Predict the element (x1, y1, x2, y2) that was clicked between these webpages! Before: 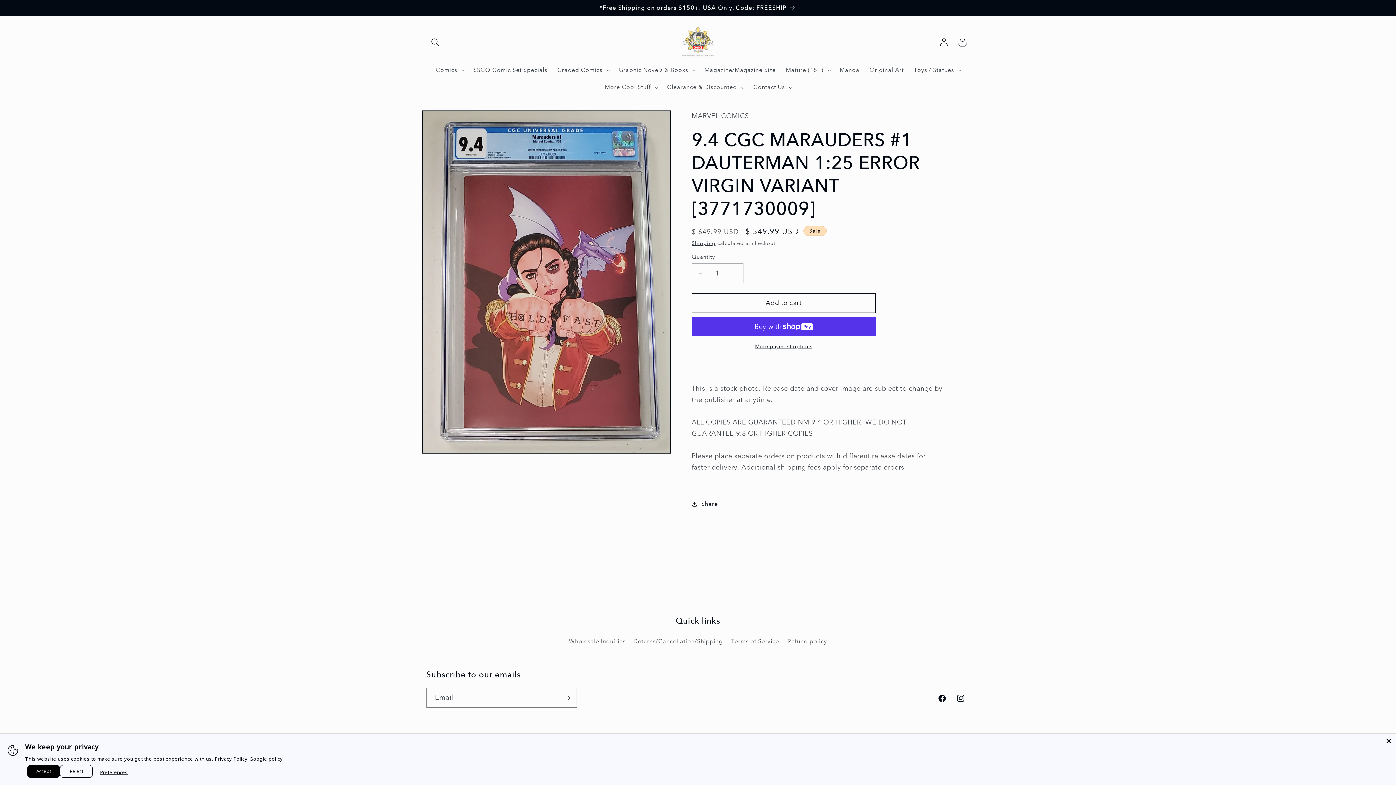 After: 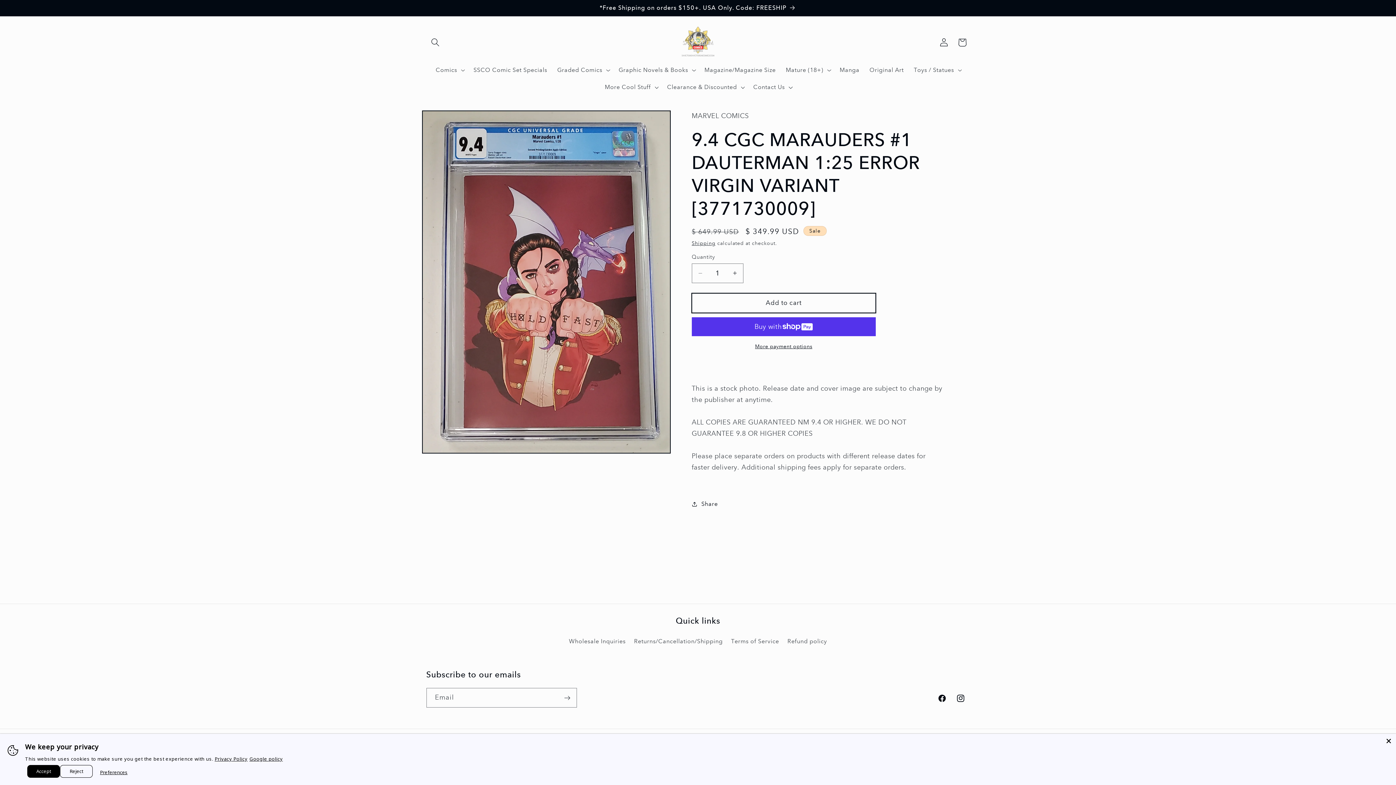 Action: label: Add to cart bbox: (691, 293, 875, 313)